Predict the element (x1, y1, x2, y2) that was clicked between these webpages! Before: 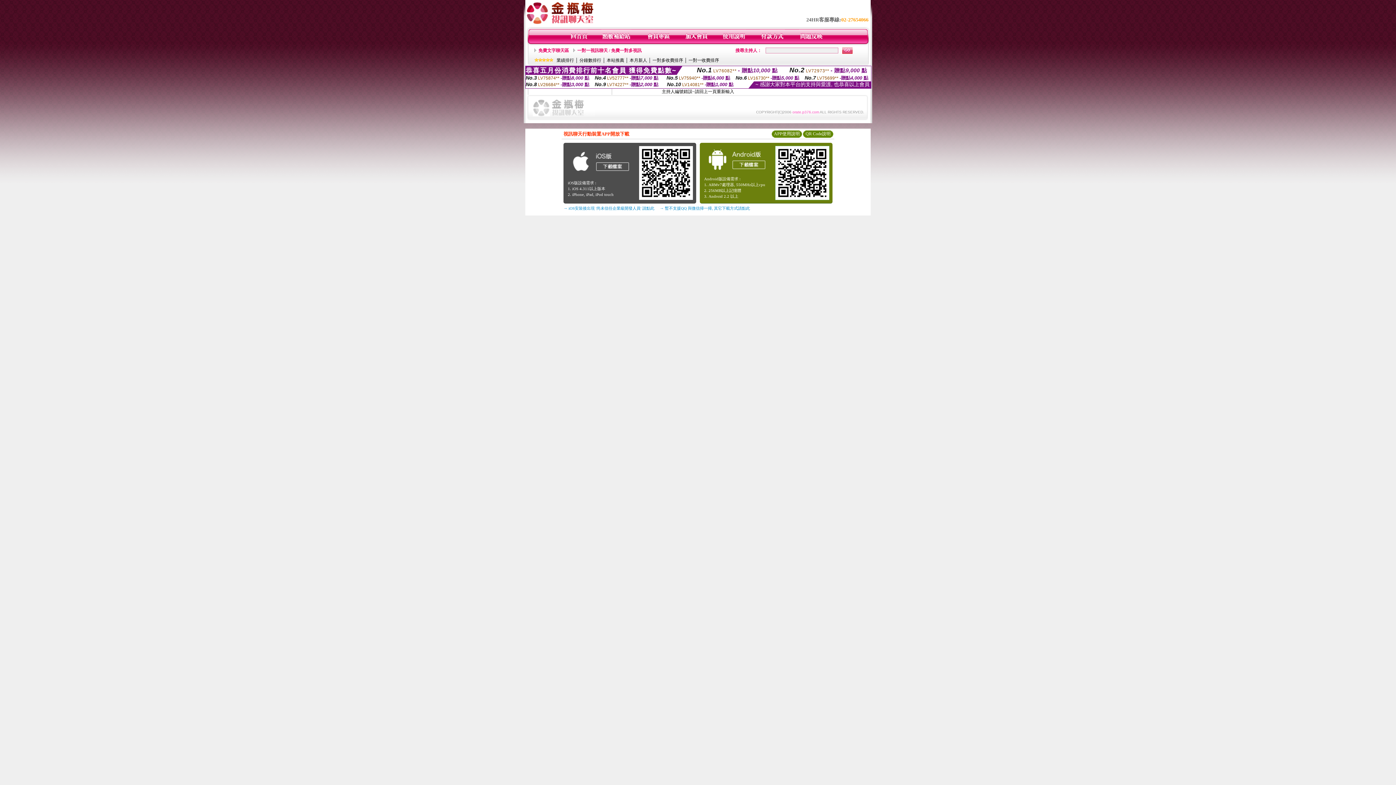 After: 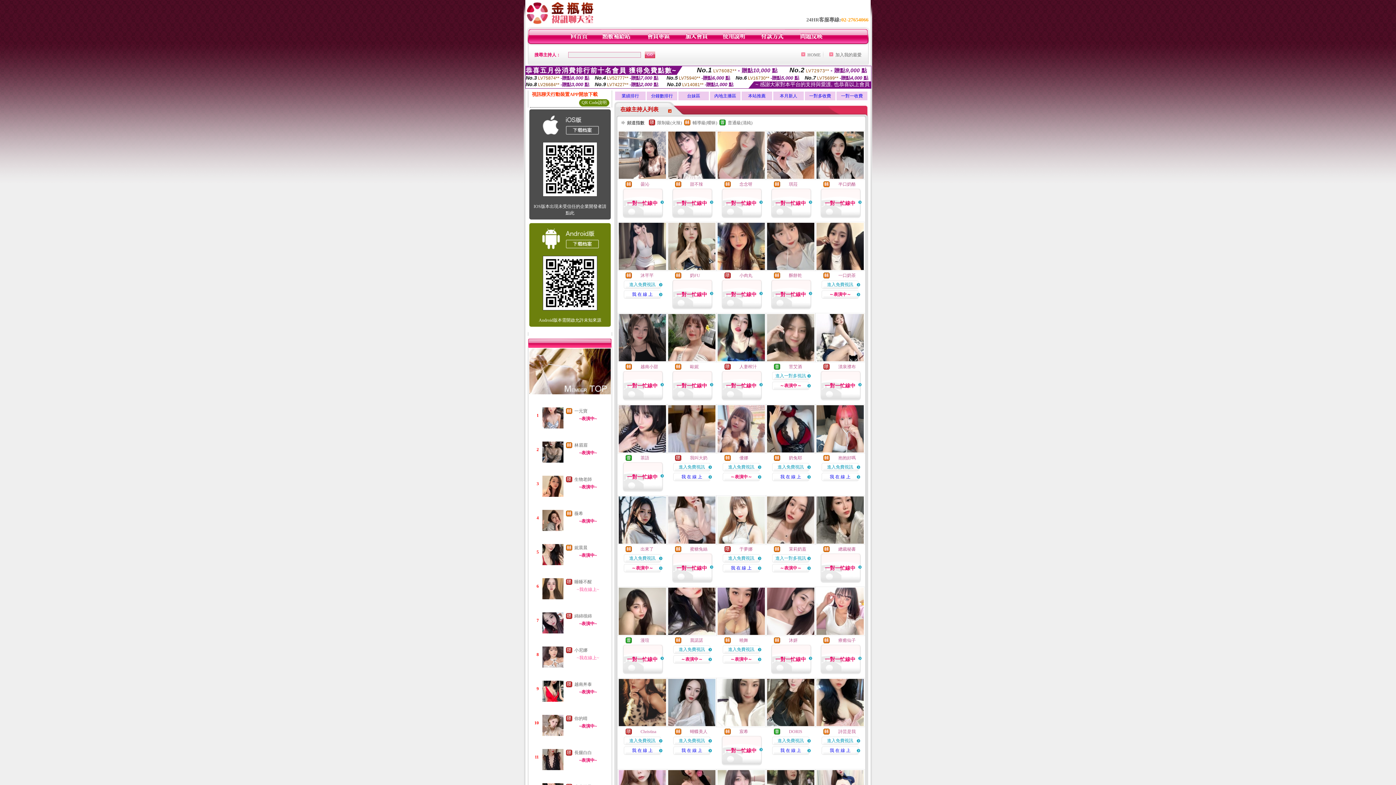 Action: bbox: (570, 40, 588, 45)